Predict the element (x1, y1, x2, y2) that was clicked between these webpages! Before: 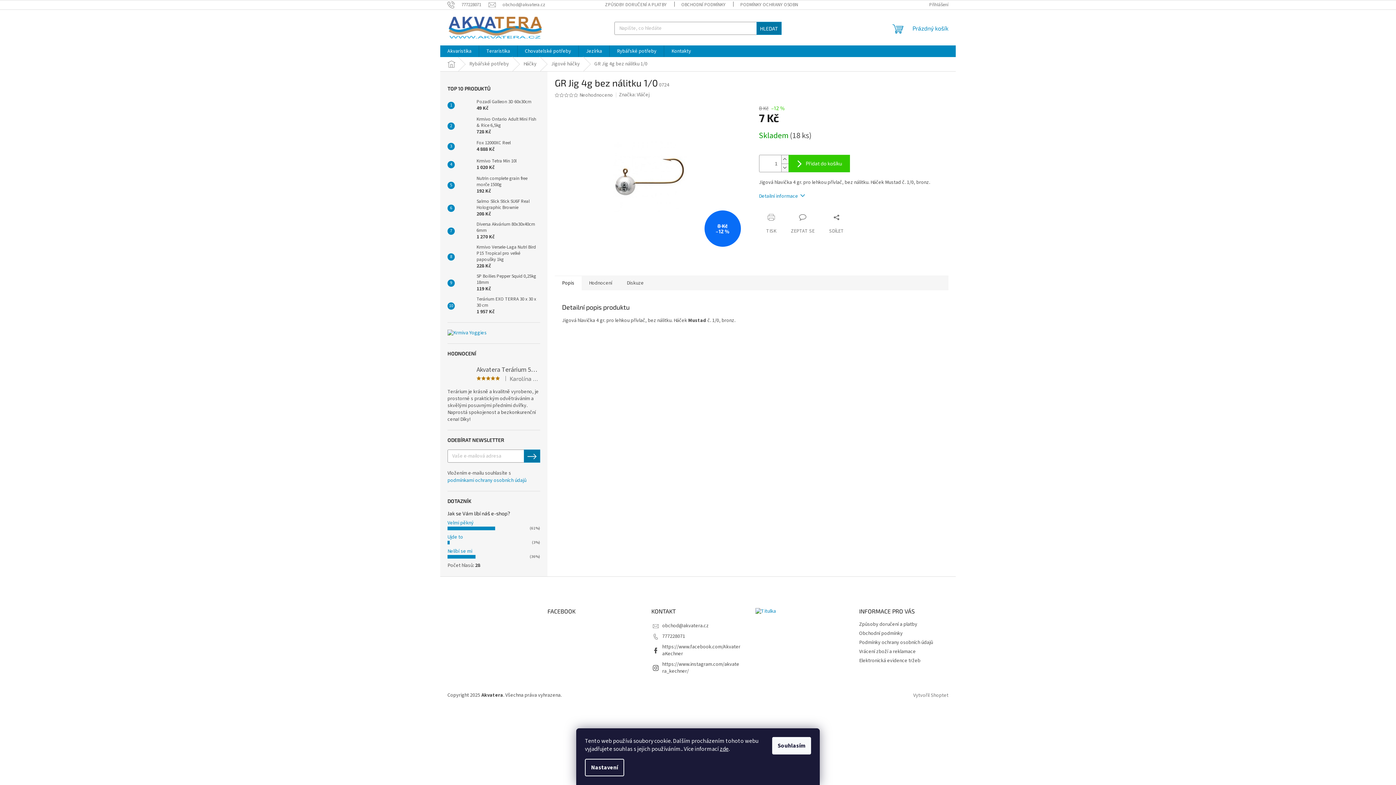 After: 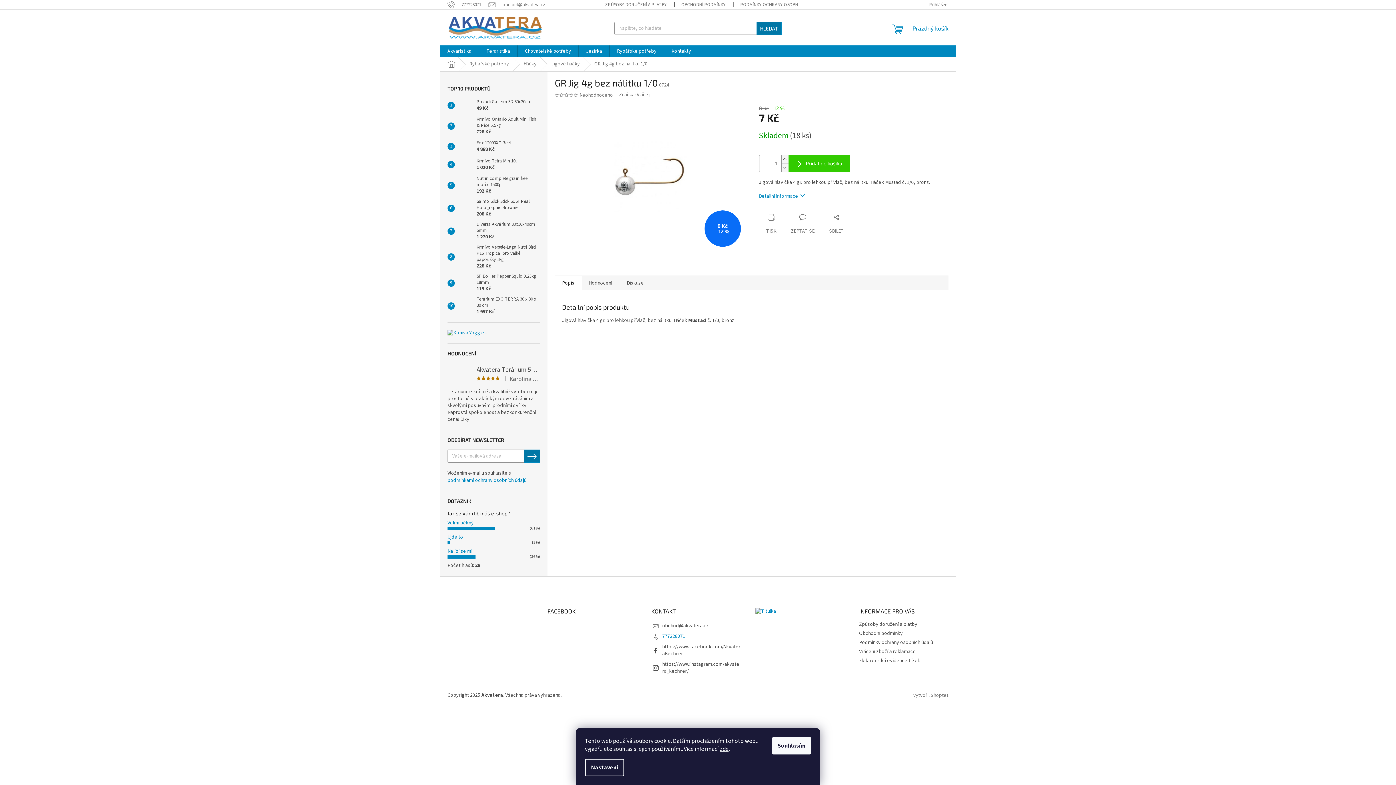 Action: label: Zavolat na 777228071 bbox: (662, 633, 685, 640)